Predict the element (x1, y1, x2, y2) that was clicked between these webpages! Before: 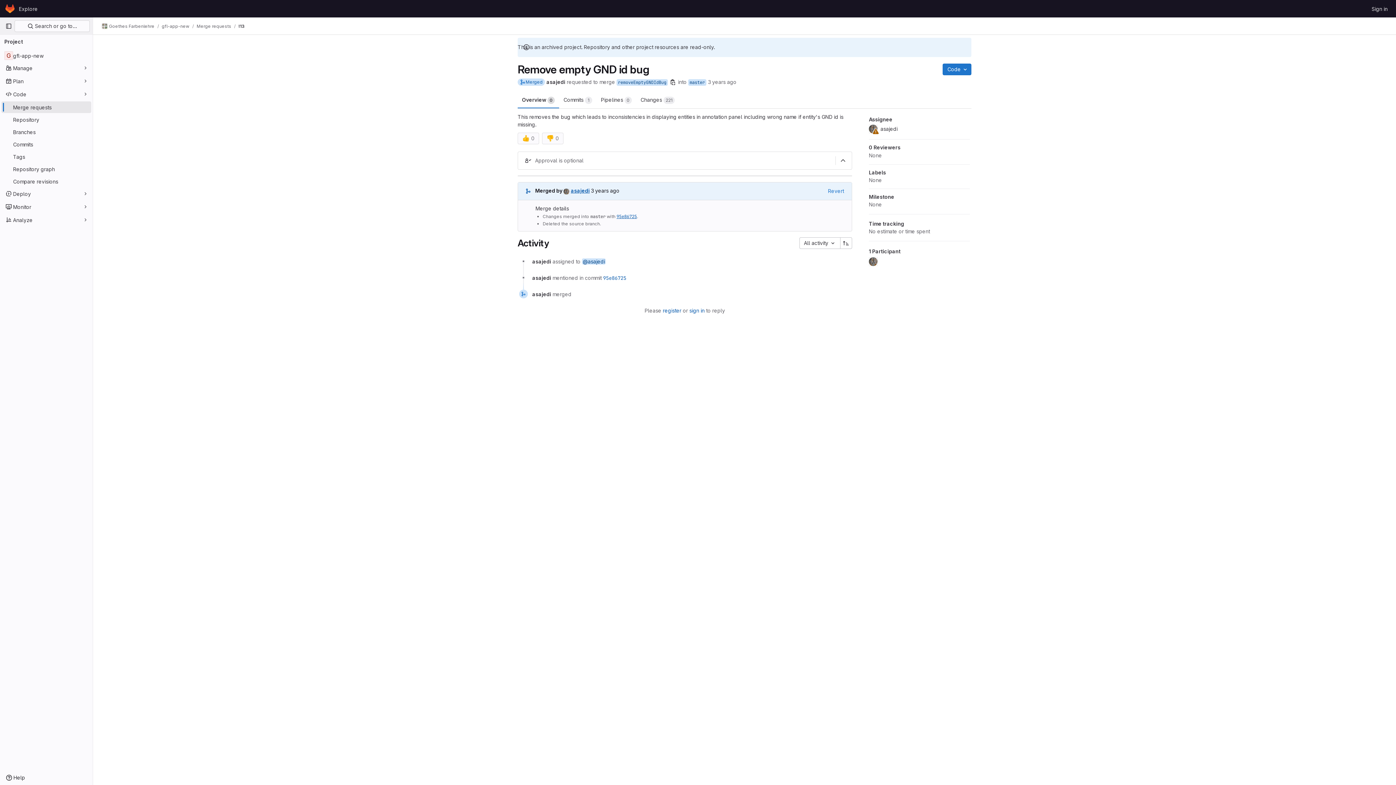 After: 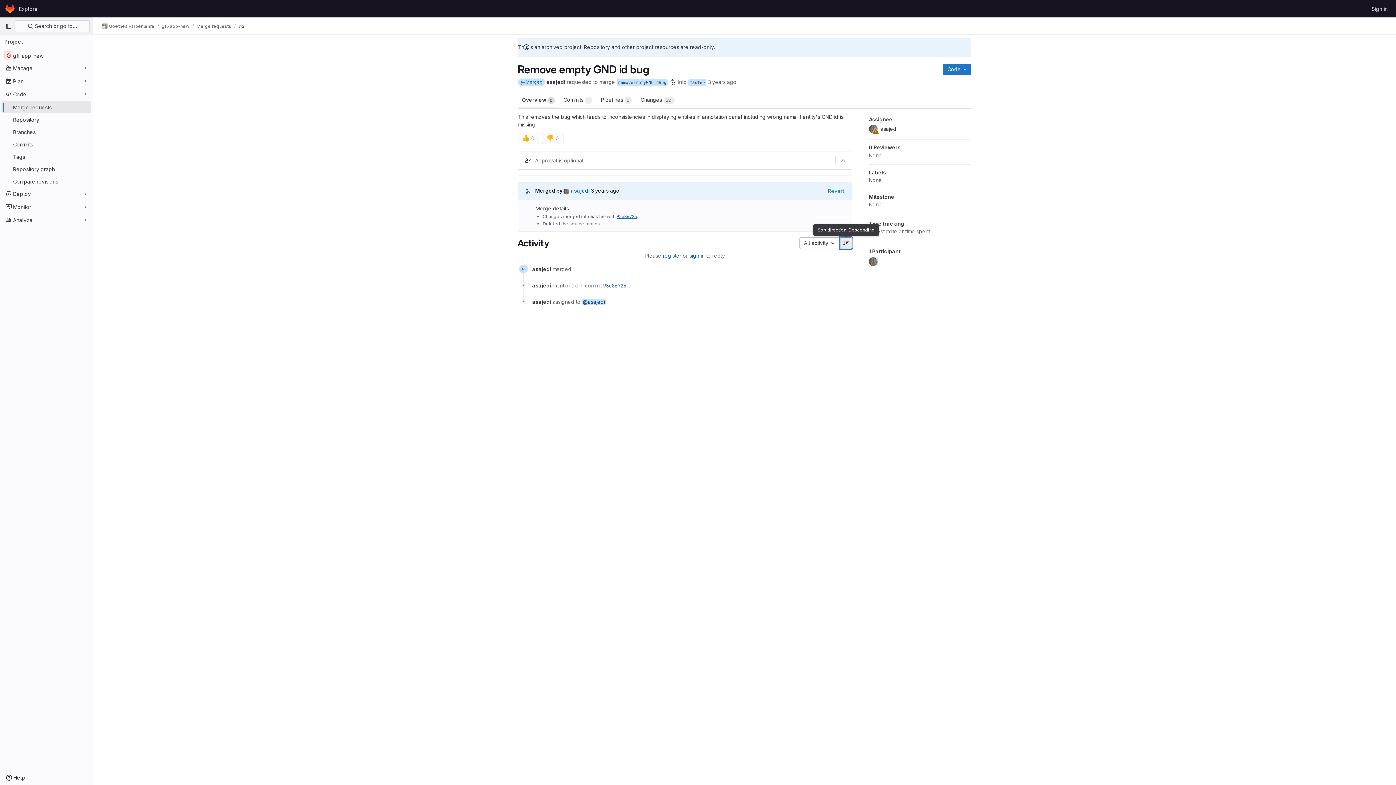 Action: label: Sort direction: Ascending bbox: (840, 237, 852, 249)